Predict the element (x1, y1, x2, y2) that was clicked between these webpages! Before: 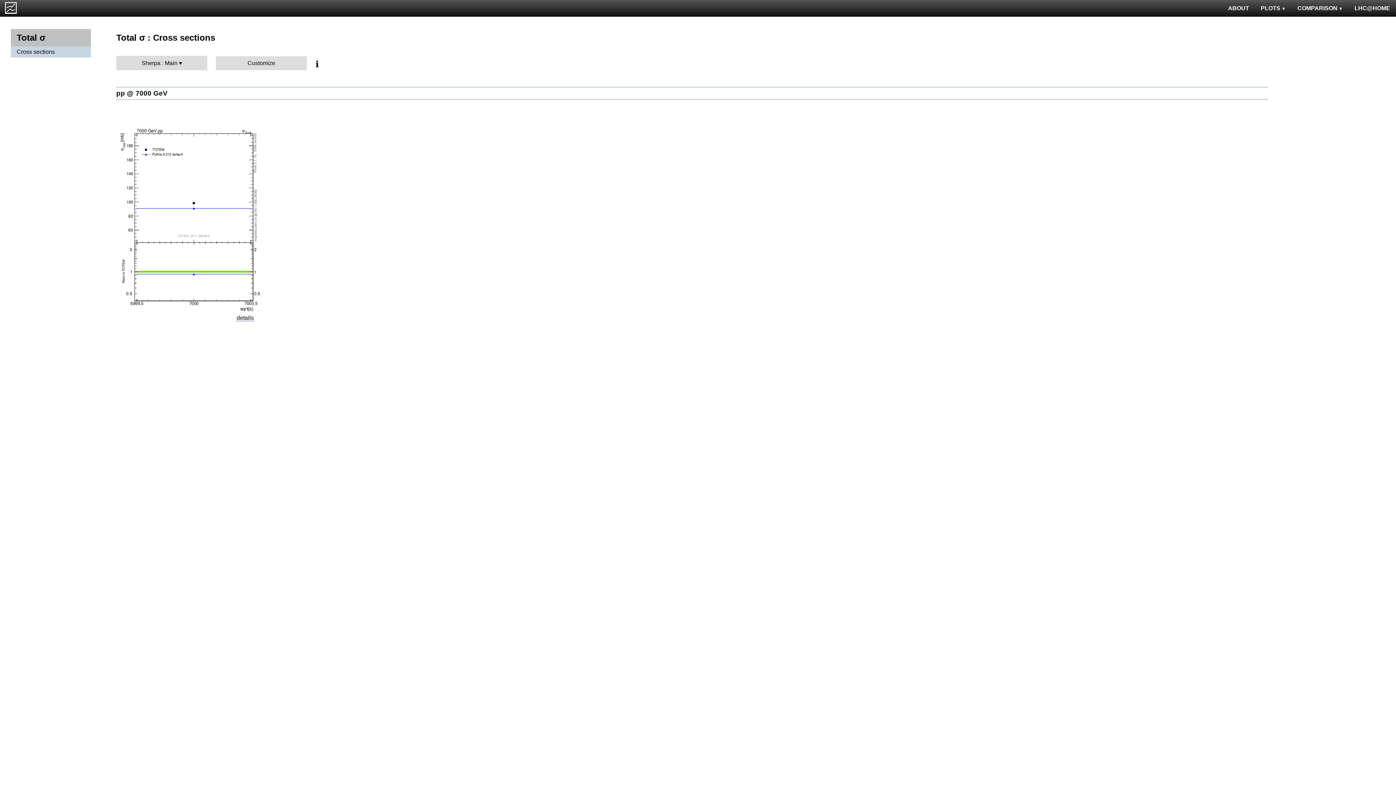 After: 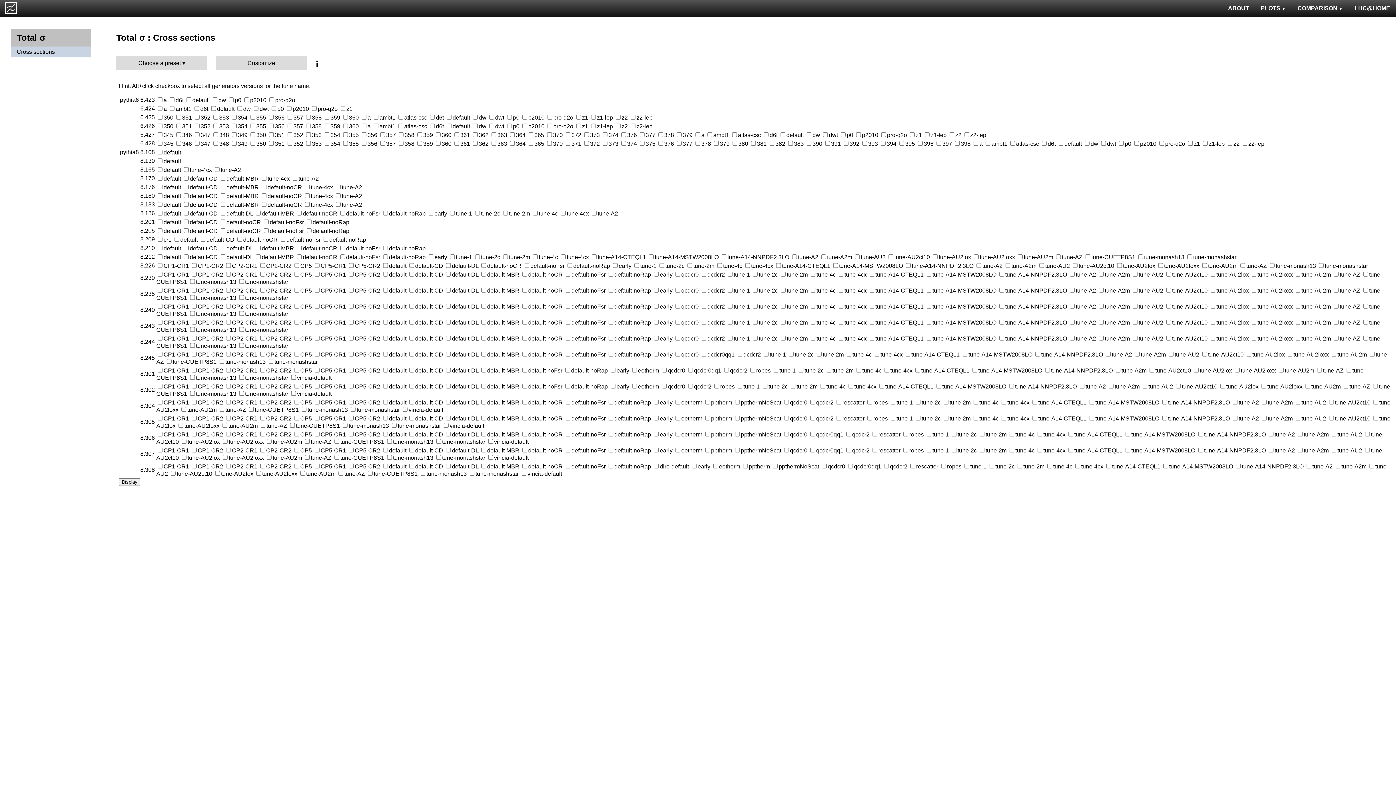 Action: label: Customize bbox: (216, 56, 306, 70)